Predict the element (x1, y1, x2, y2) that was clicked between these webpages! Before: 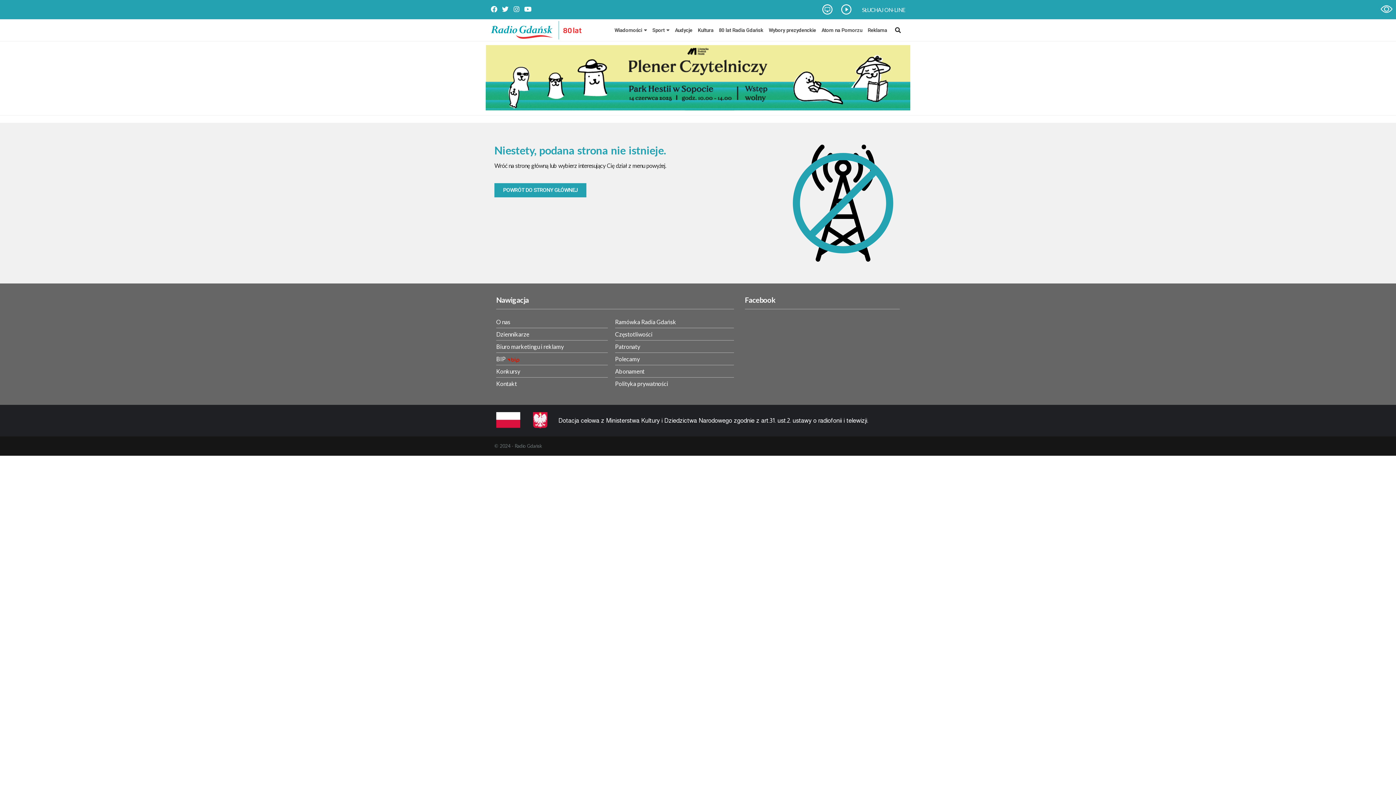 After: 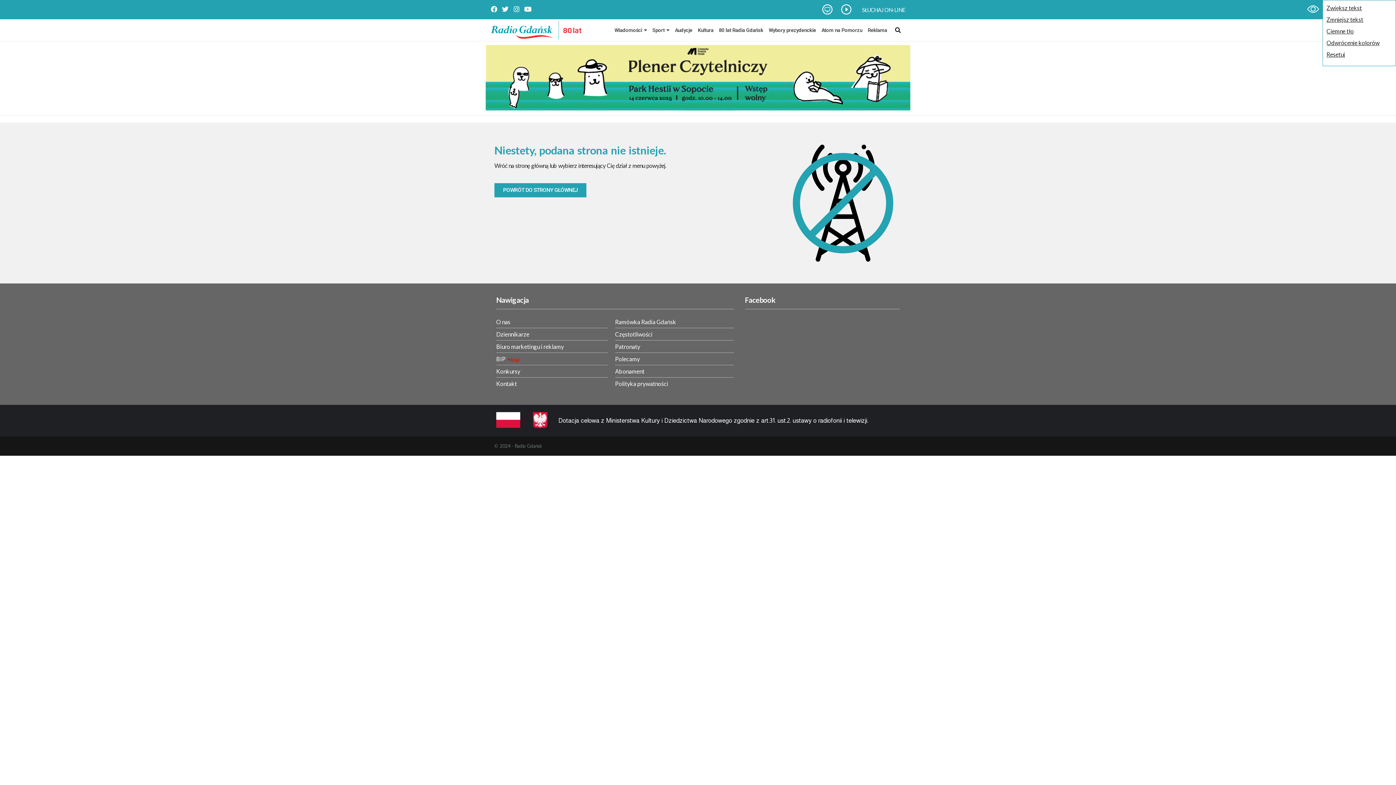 Action: bbox: (1377, 0, 1396, 18)